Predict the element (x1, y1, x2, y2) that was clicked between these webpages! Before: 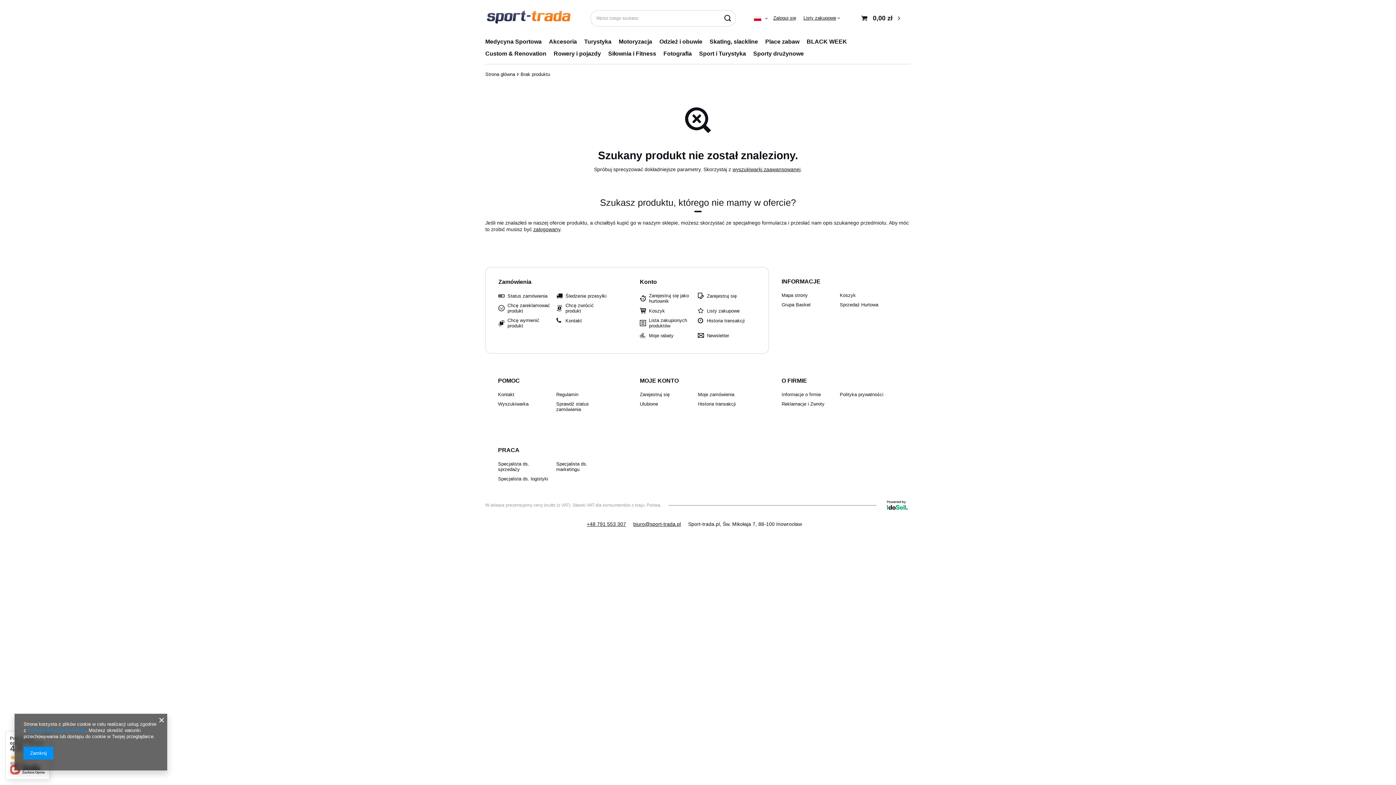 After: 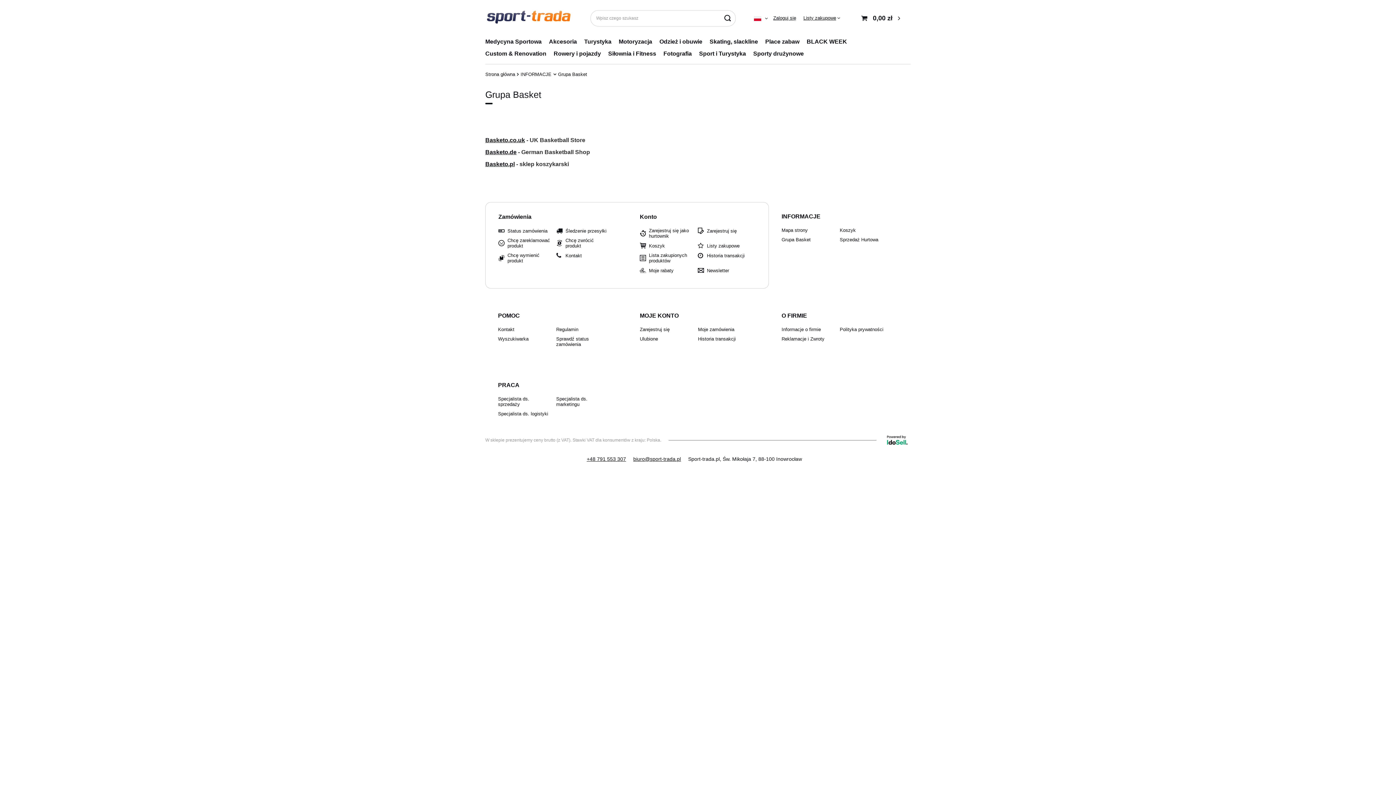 Action: label: Grupa Basket bbox: (781, 302, 834, 307)